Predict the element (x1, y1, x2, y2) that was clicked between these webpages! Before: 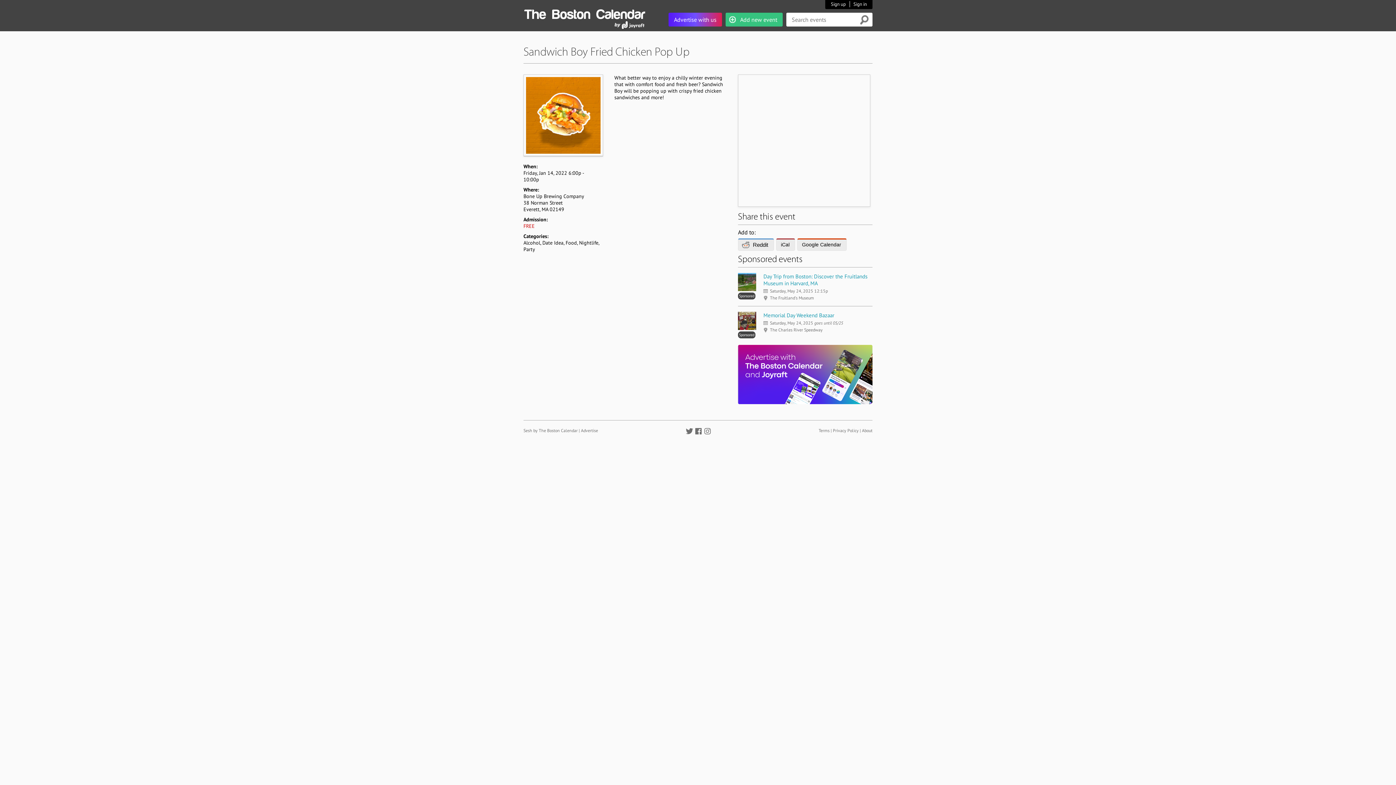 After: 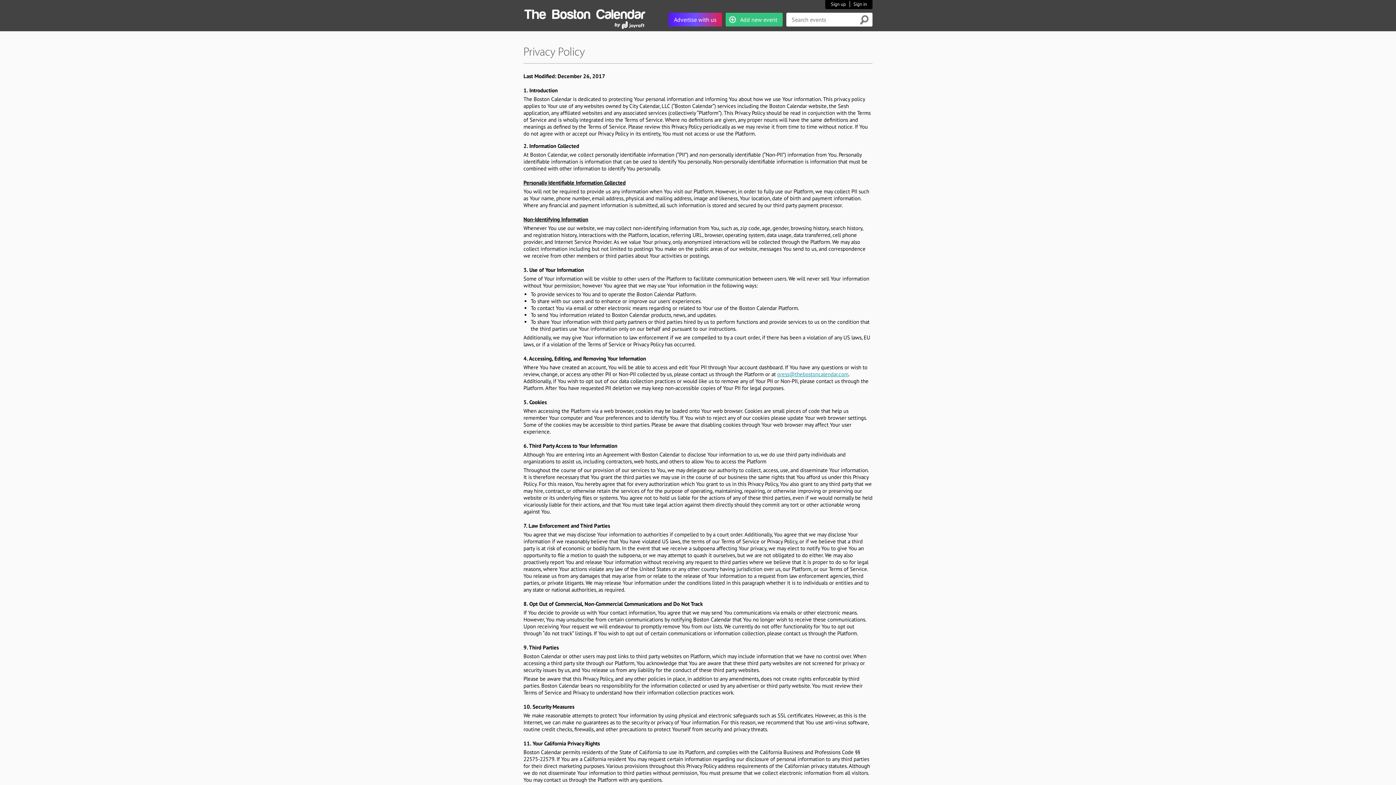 Action: bbox: (833, 428, 858, 433) label: Privacy Policy